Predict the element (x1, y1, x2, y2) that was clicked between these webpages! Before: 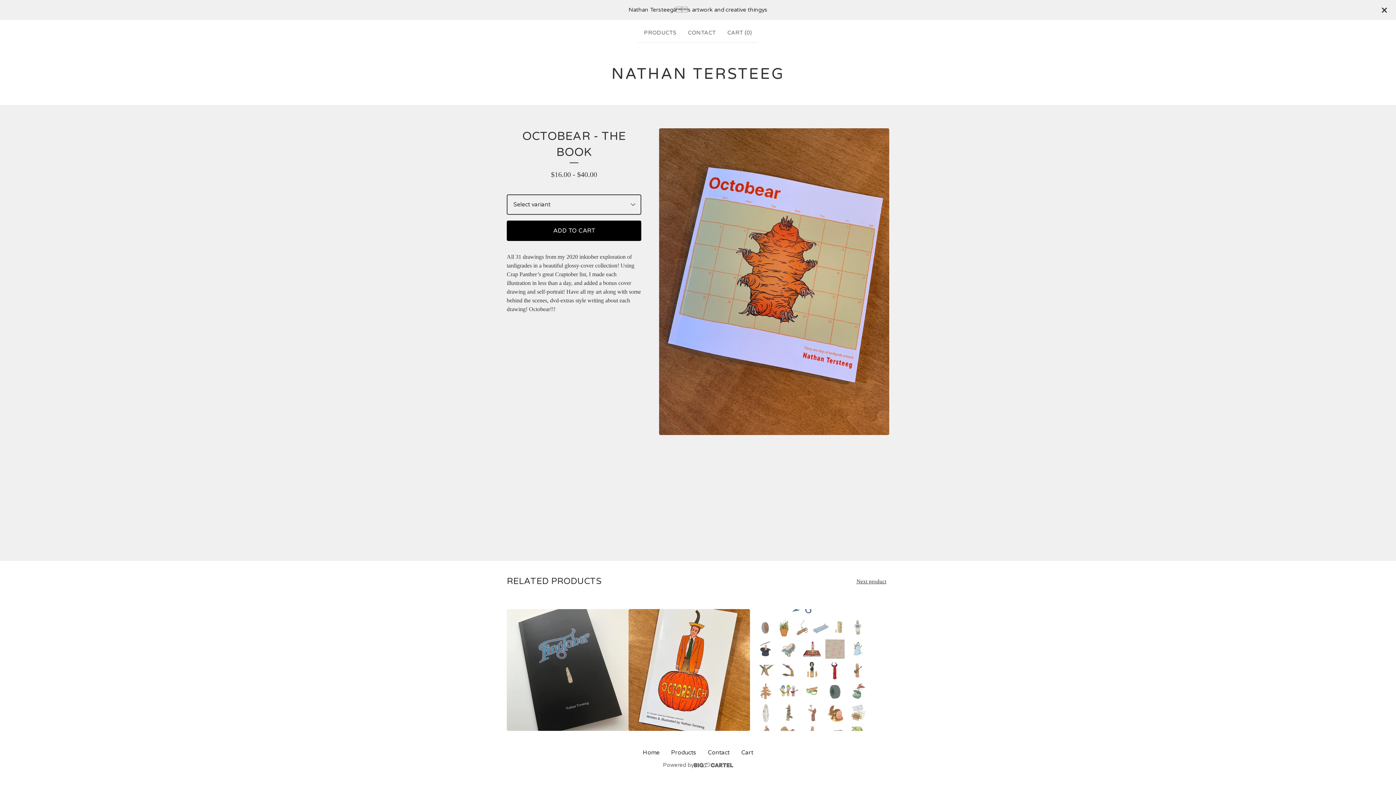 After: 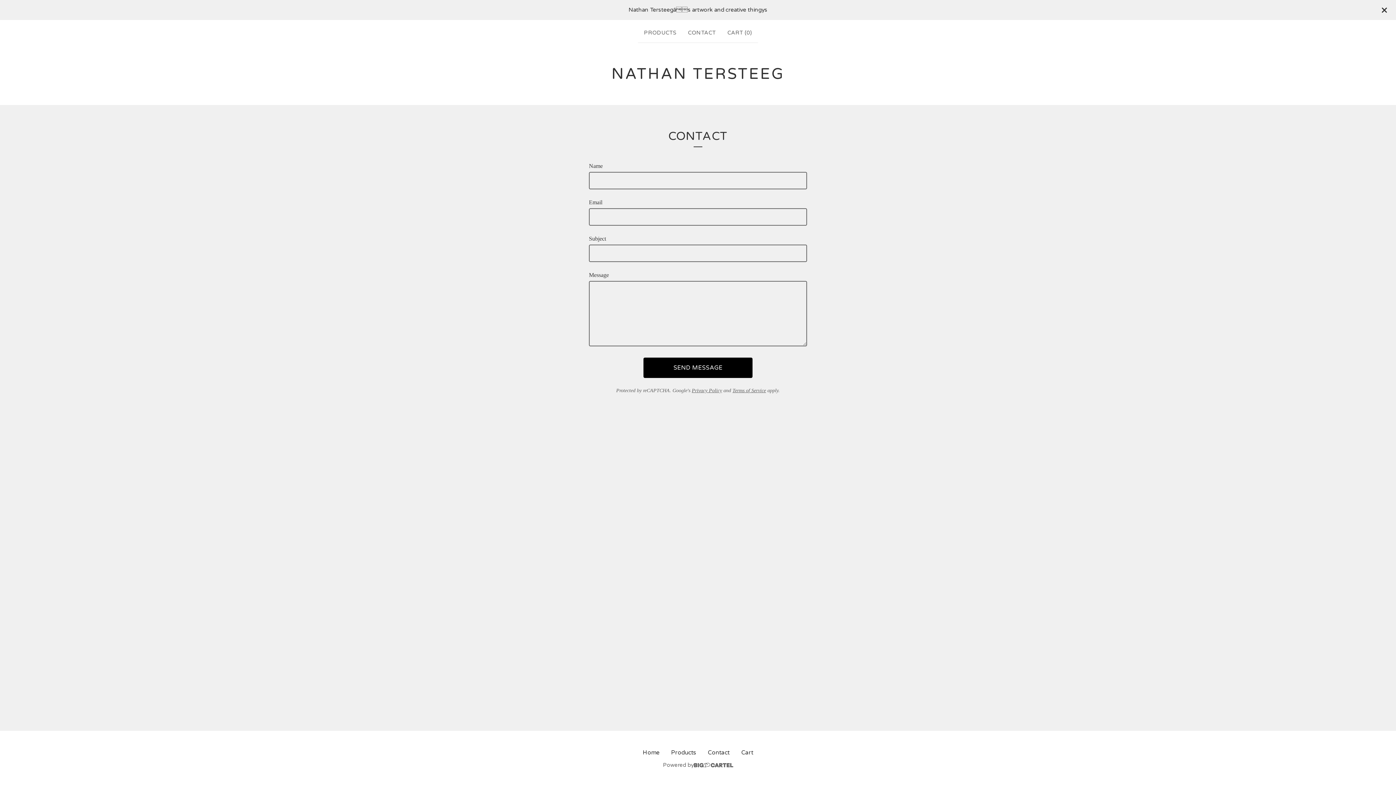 Action: label: Contact bbox: (702, 745, 735, 760)